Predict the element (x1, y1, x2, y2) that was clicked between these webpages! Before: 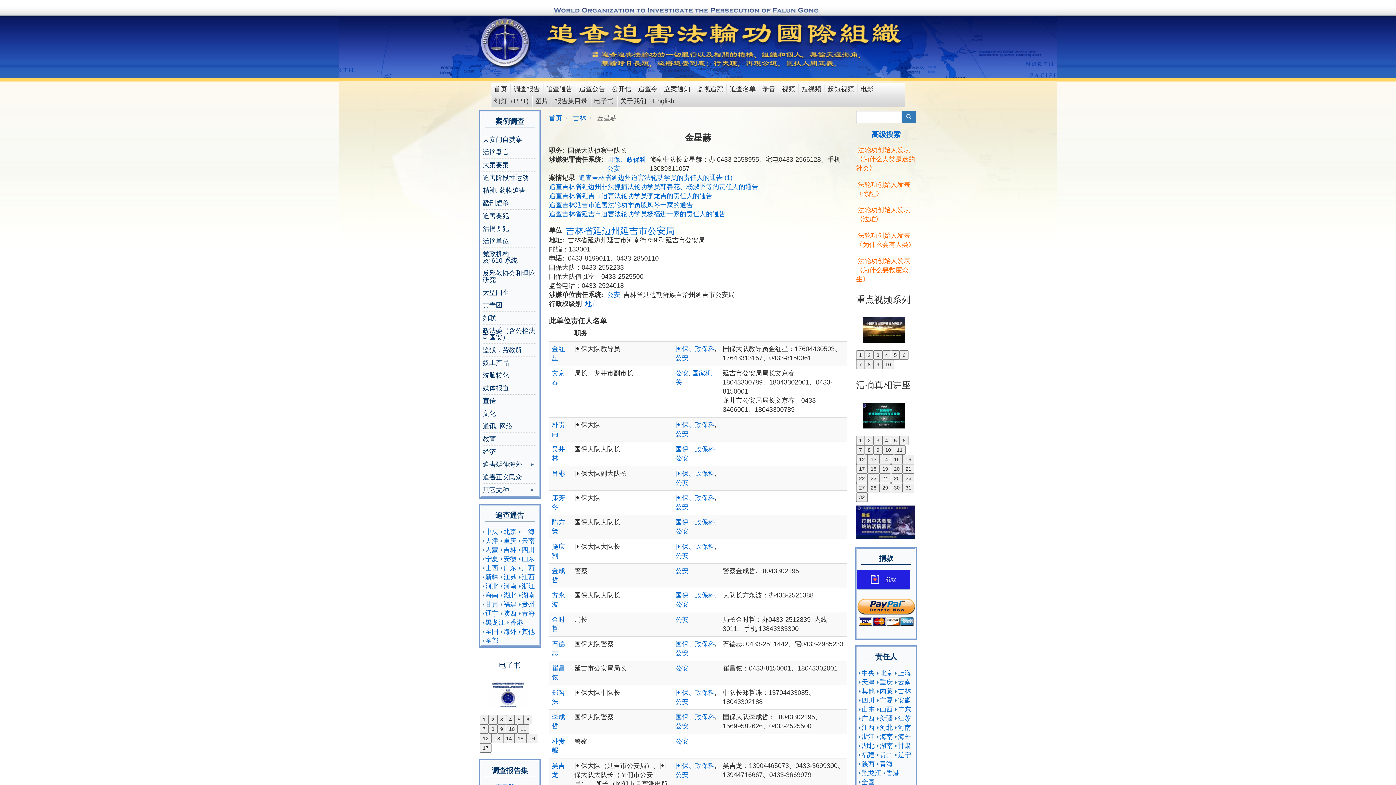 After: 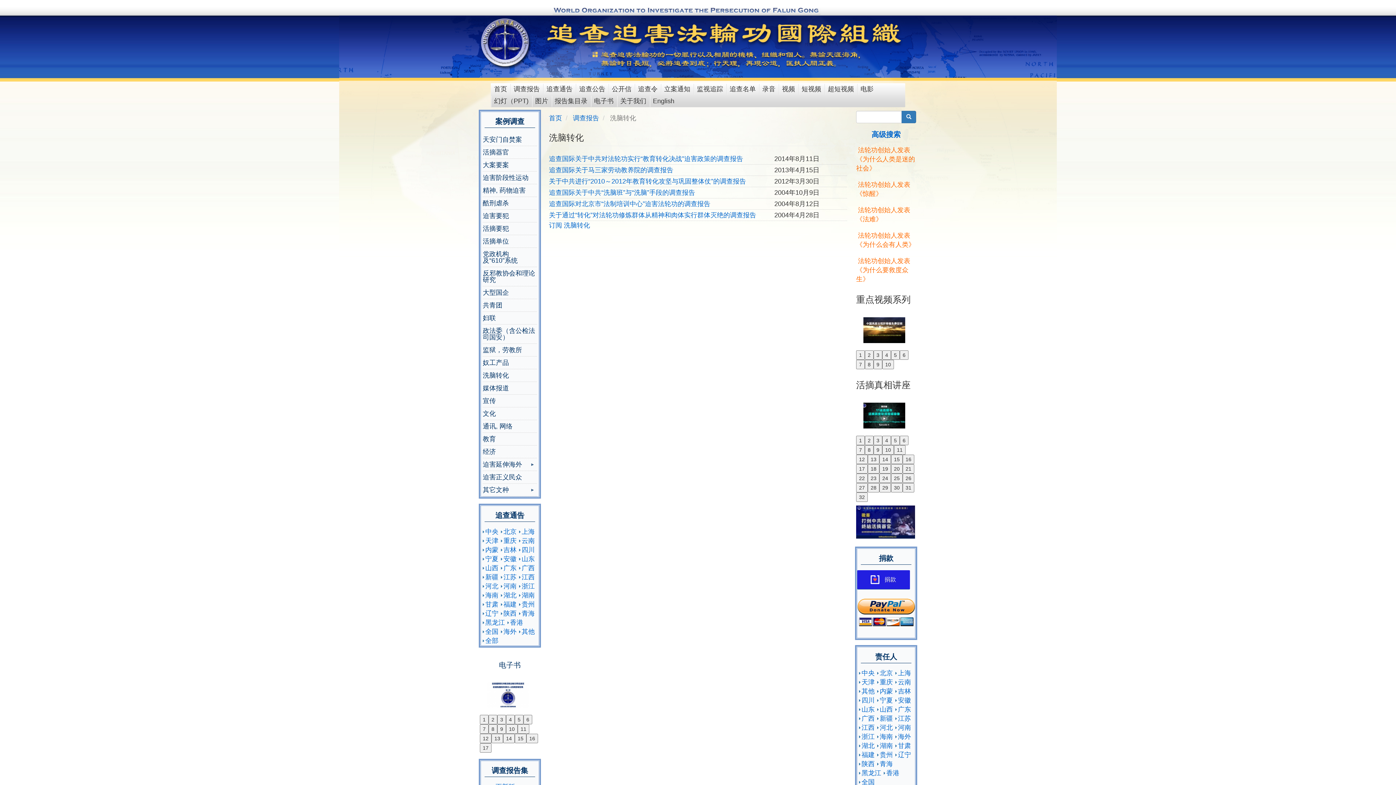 Action: label: 洗脑转化 bbox: (482, 369, 537, 382)